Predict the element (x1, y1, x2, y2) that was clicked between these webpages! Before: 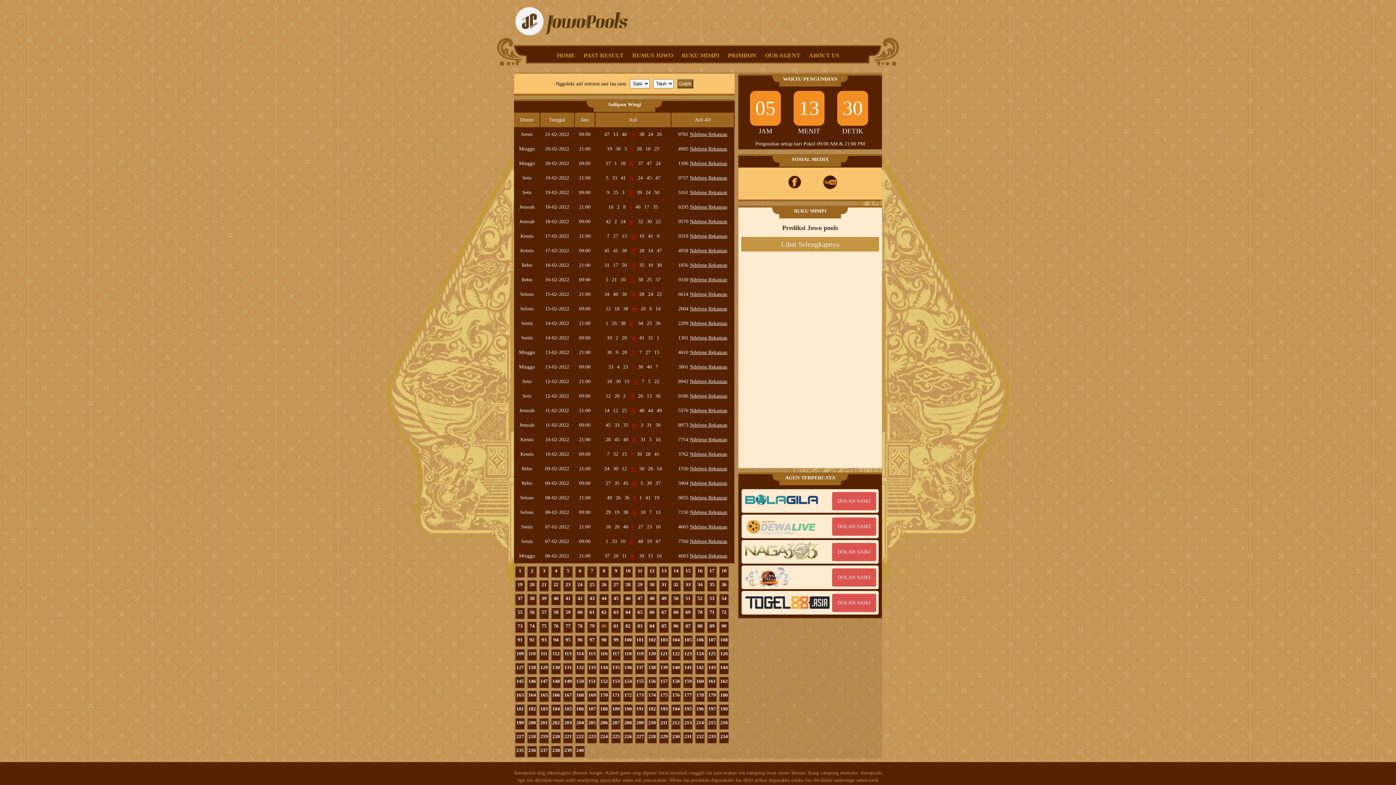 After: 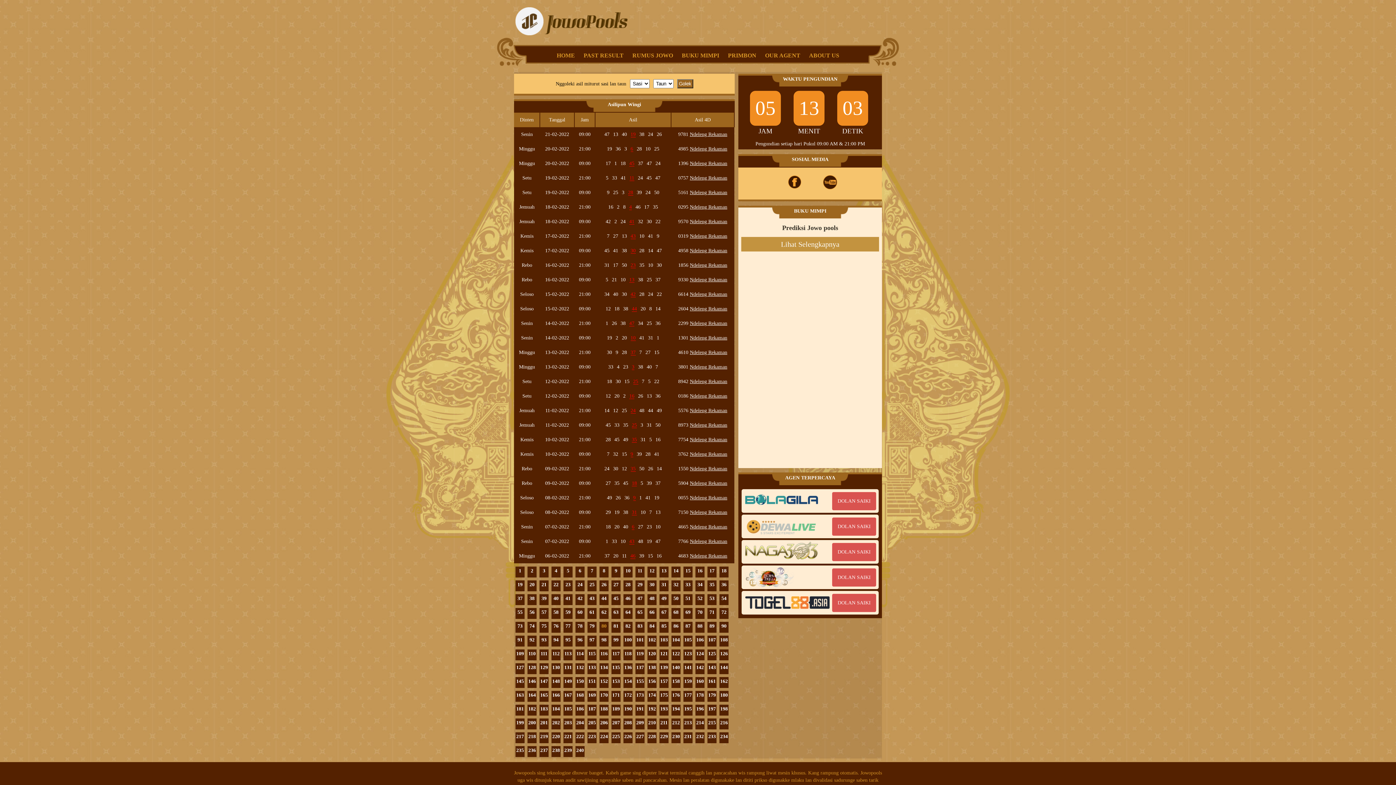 Action: label: Ndeleng Rekaman bbox: (690, 277, 727, 282)